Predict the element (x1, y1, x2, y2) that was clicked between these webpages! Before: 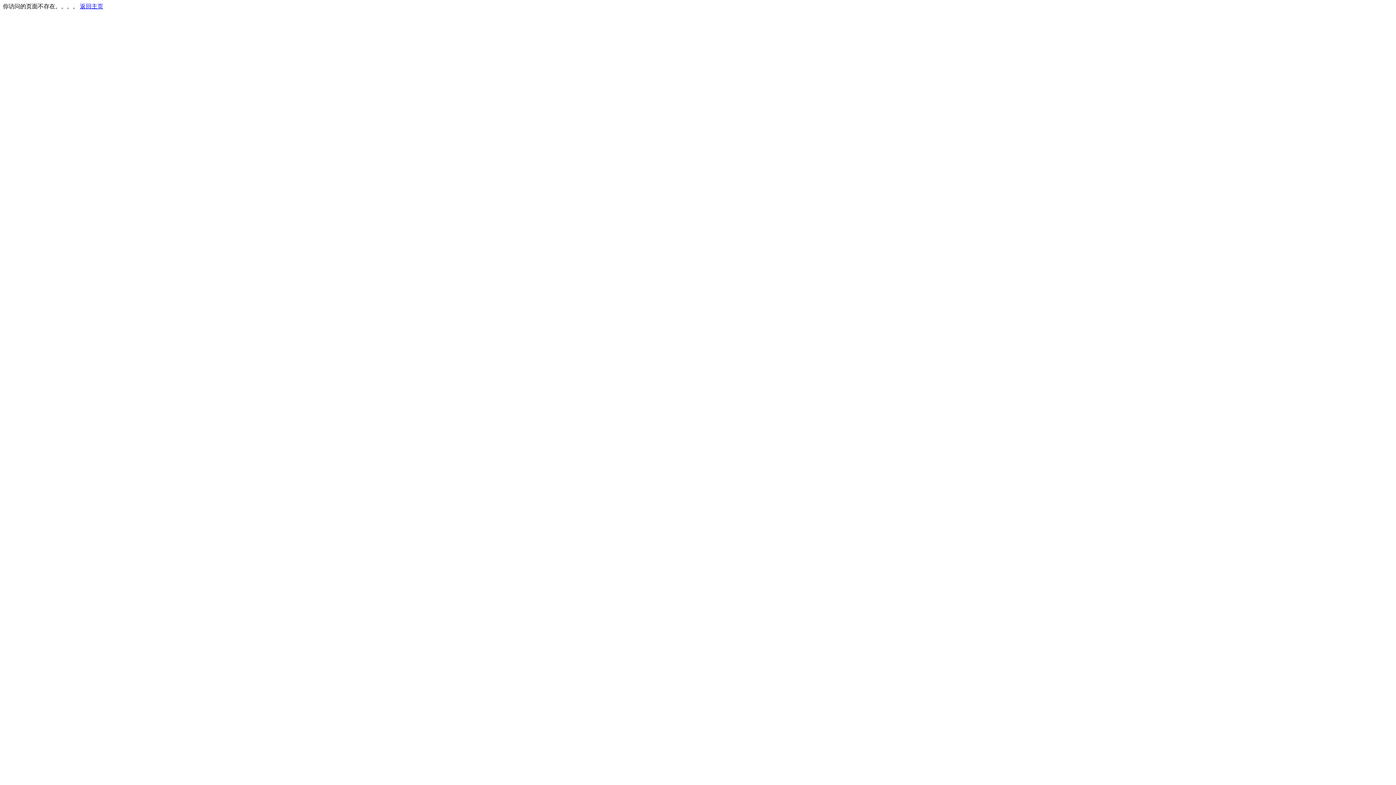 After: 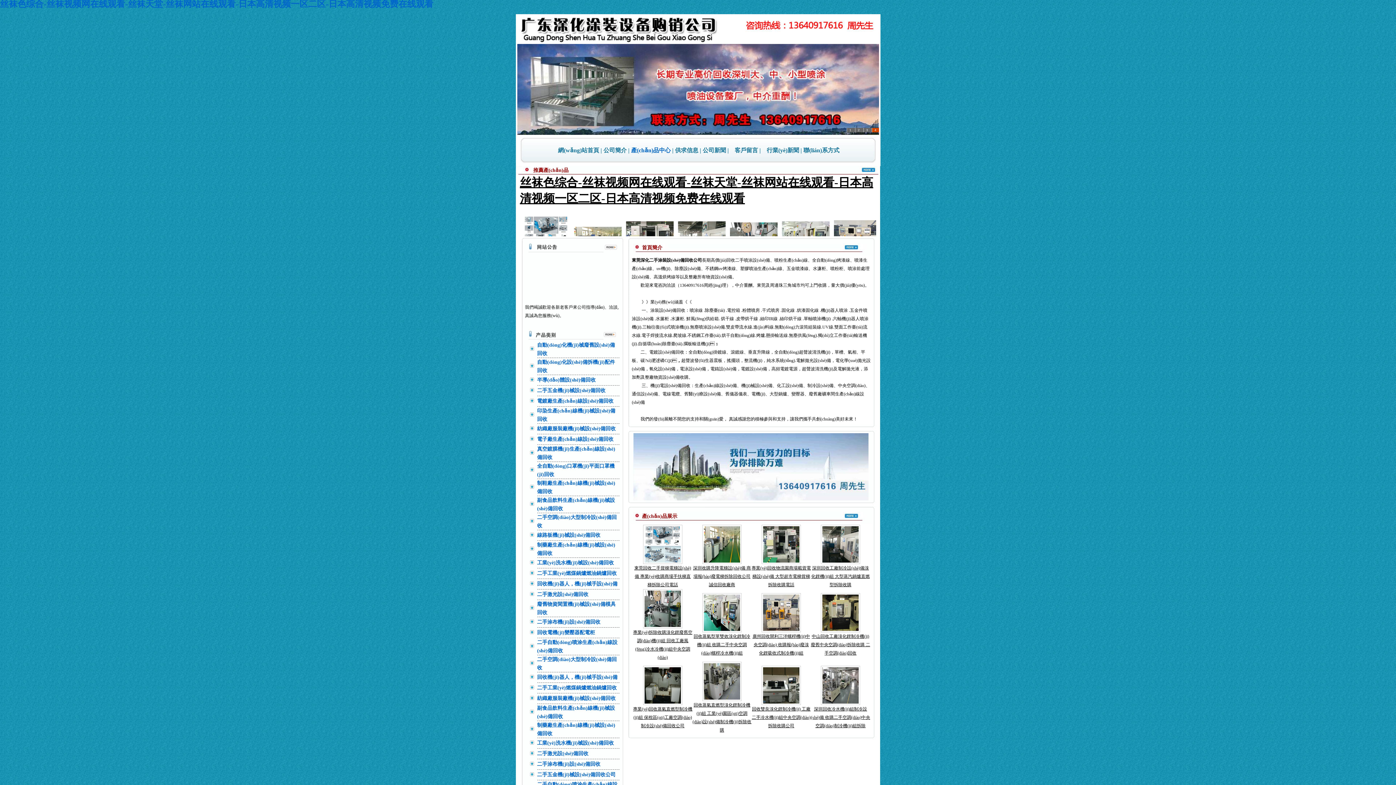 Action: bbox: (80, 3, 103, 9) label: 返回主页